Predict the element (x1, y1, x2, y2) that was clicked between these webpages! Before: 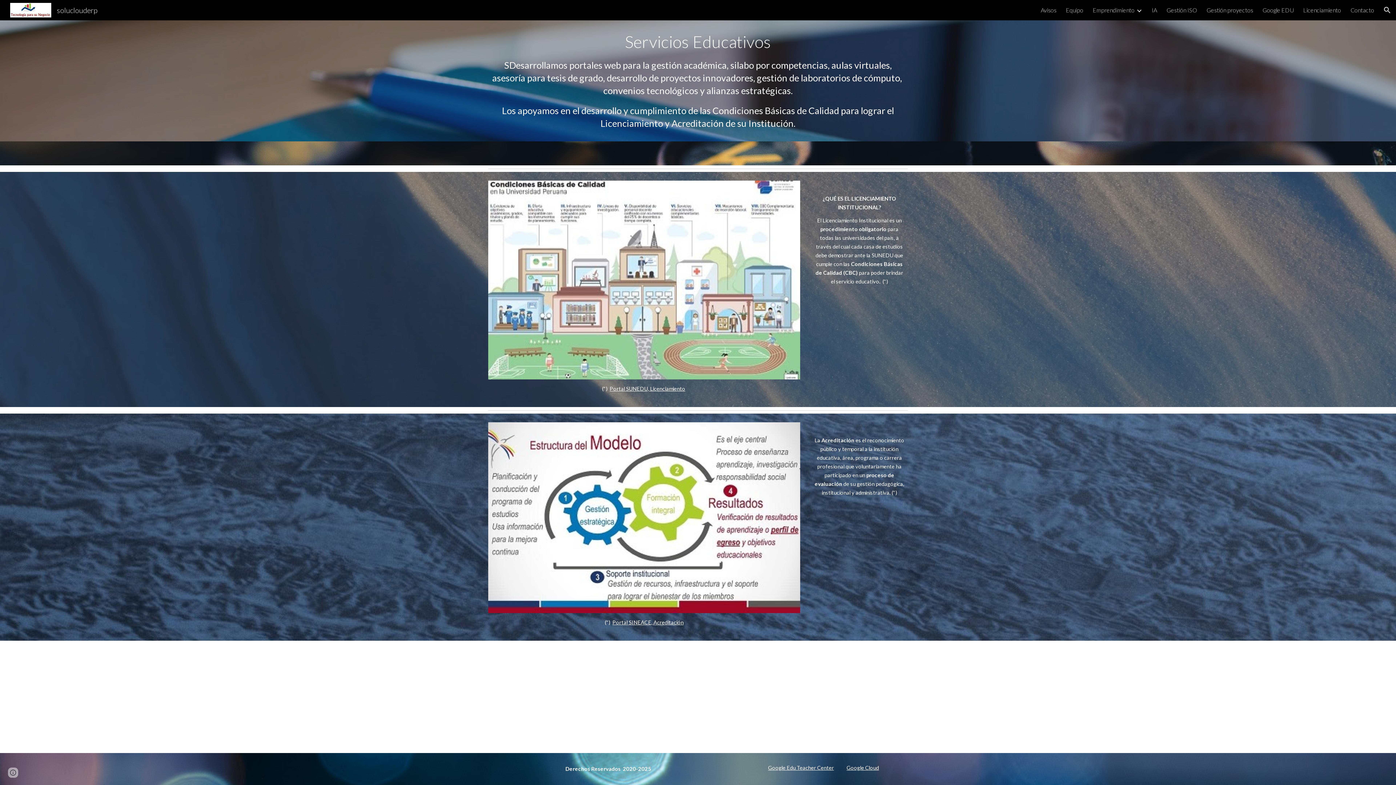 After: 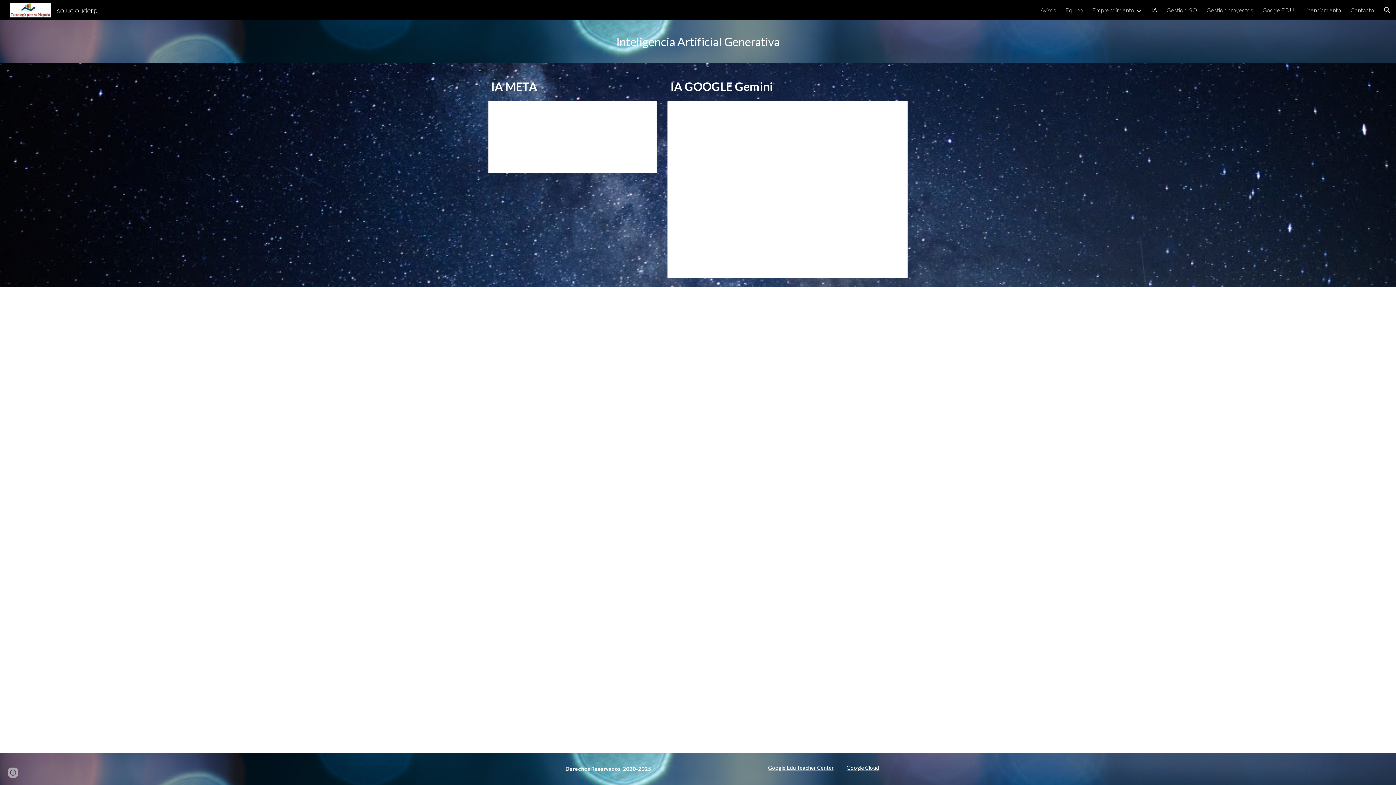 Action: label: IA bbox: (1152, 6, 1157, 13)